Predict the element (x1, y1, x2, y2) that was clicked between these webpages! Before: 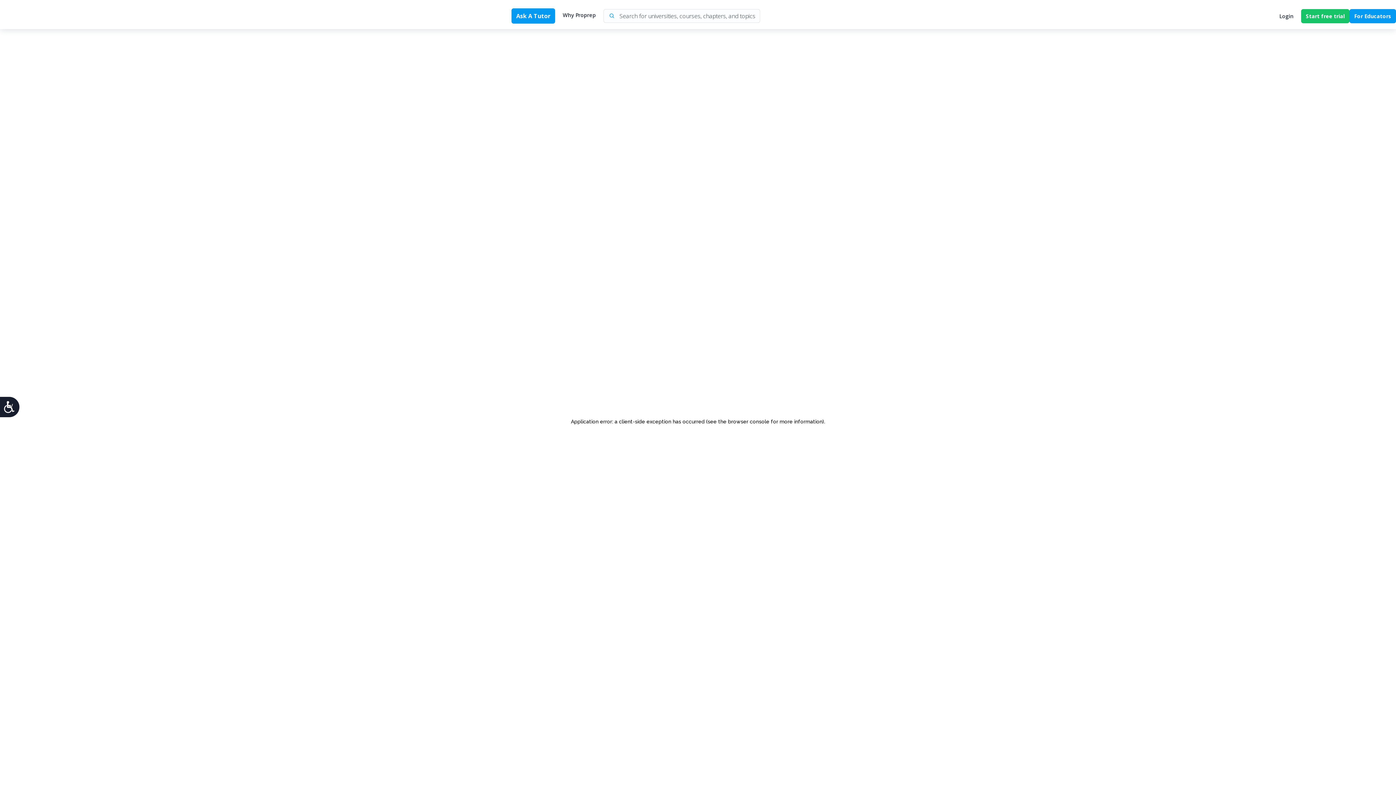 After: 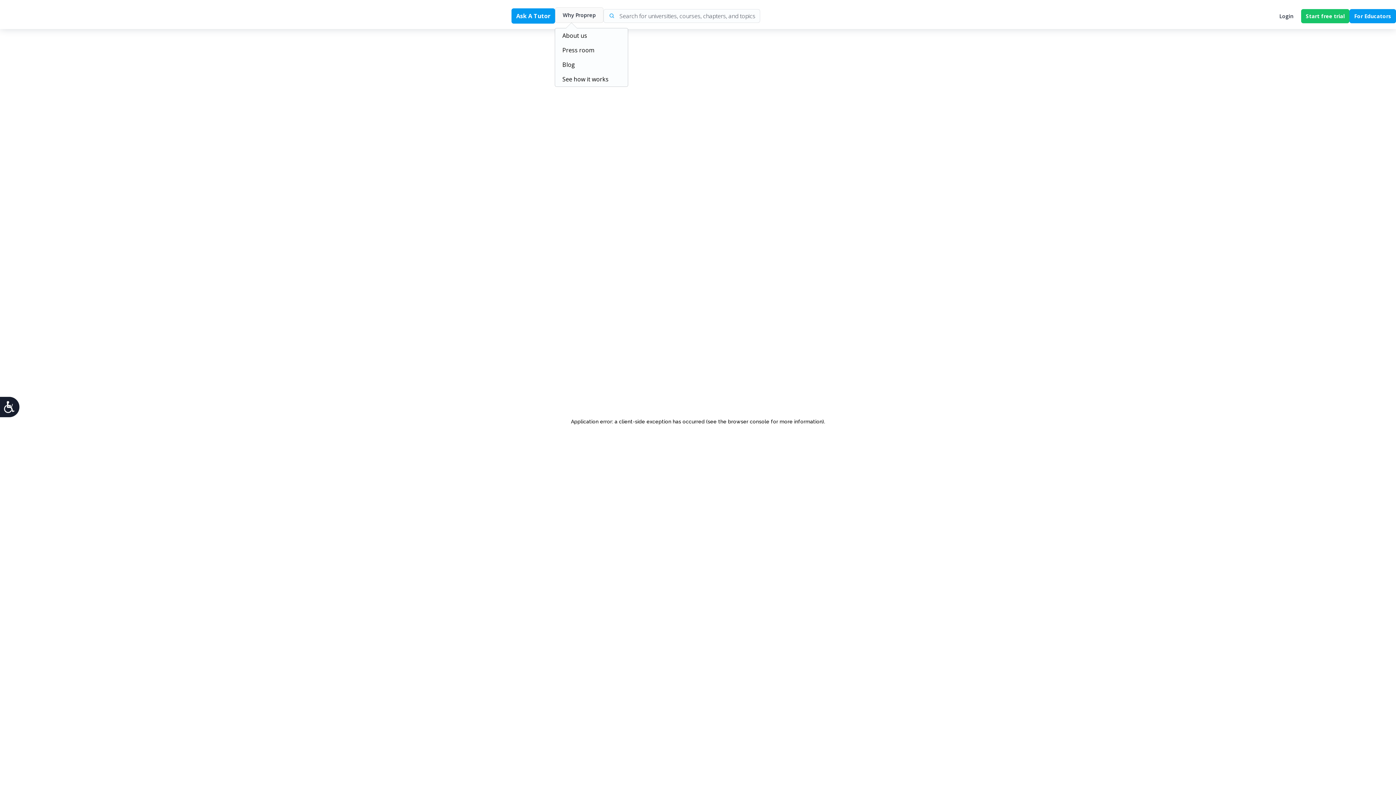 Action: label: Why Proprep bbox: (555, 7, 603, 22)